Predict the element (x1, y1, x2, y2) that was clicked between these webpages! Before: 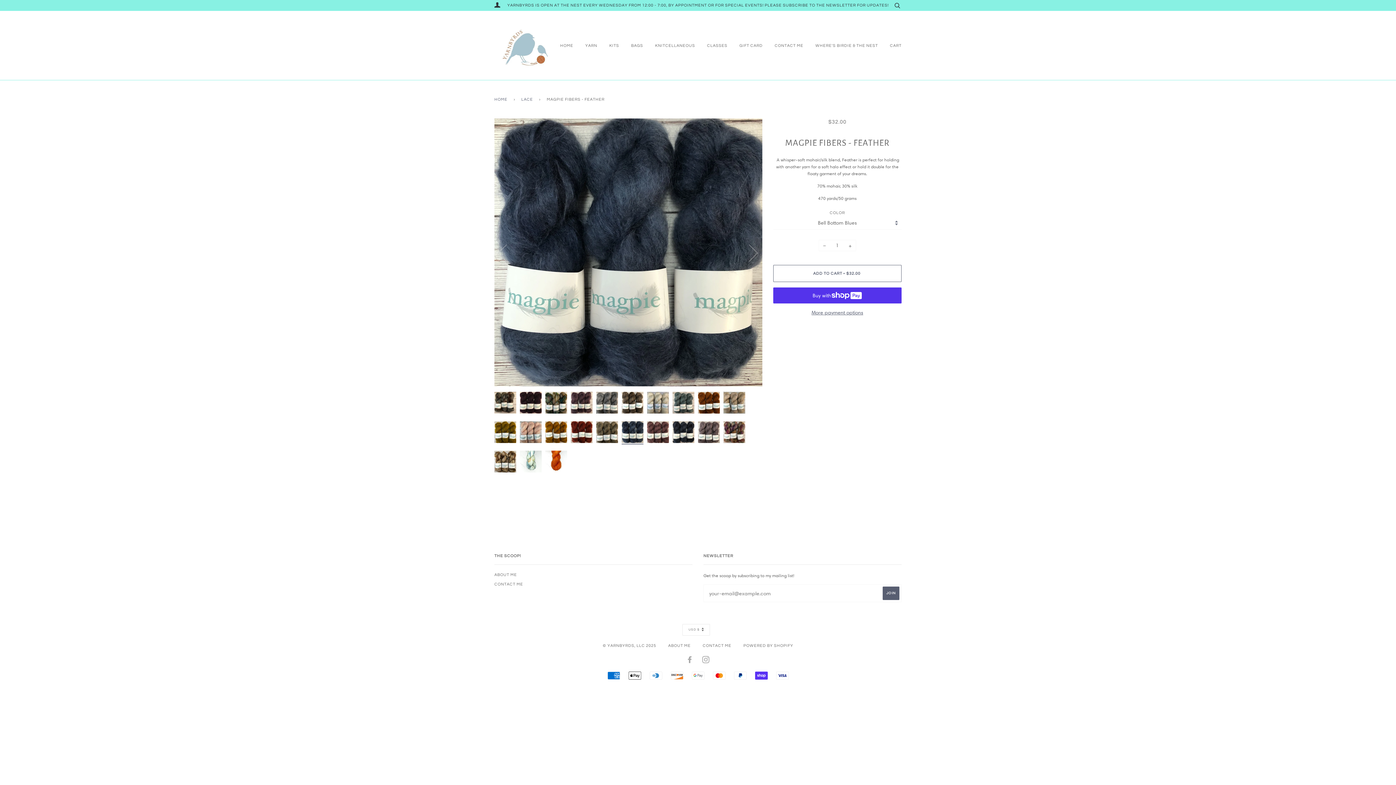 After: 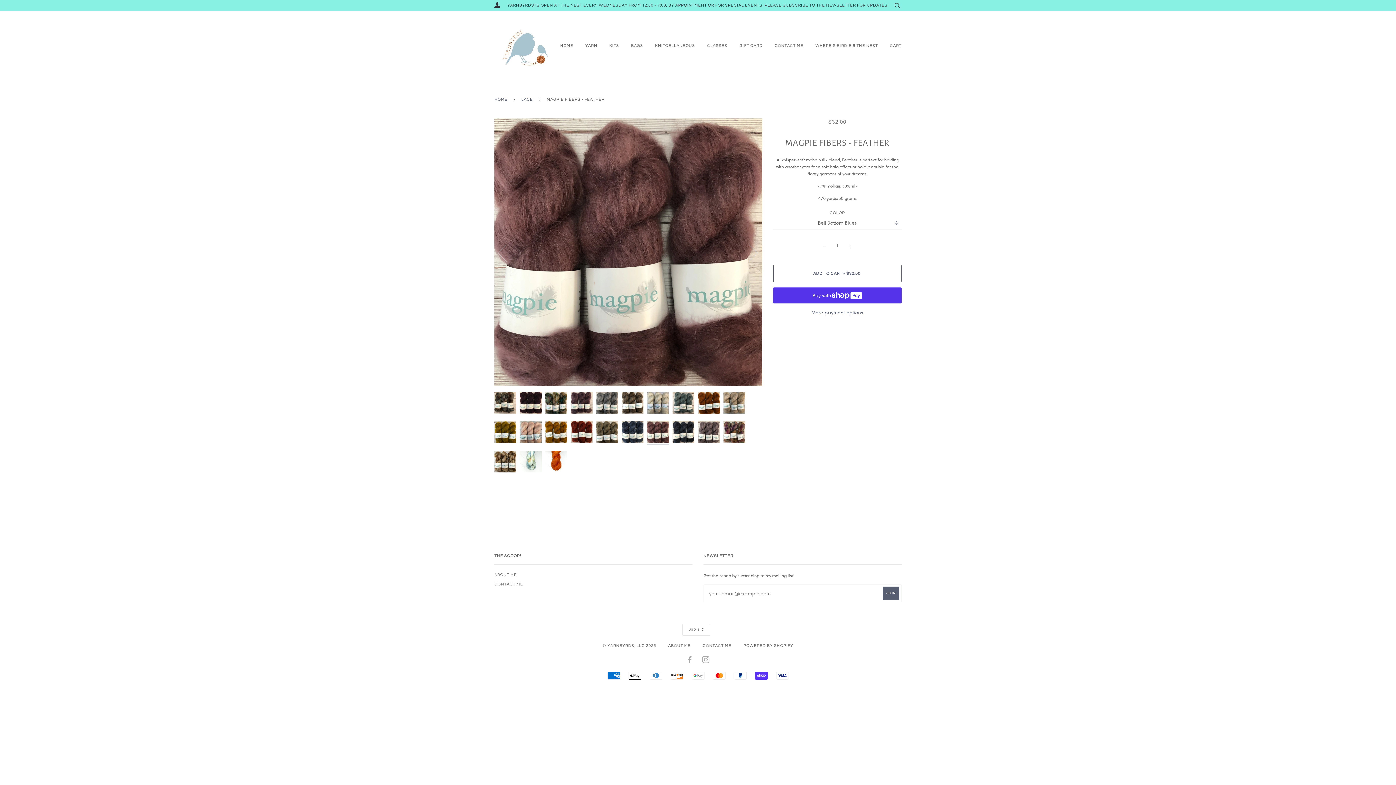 Action: label: Next bbox: (735, 207, 762, 297)